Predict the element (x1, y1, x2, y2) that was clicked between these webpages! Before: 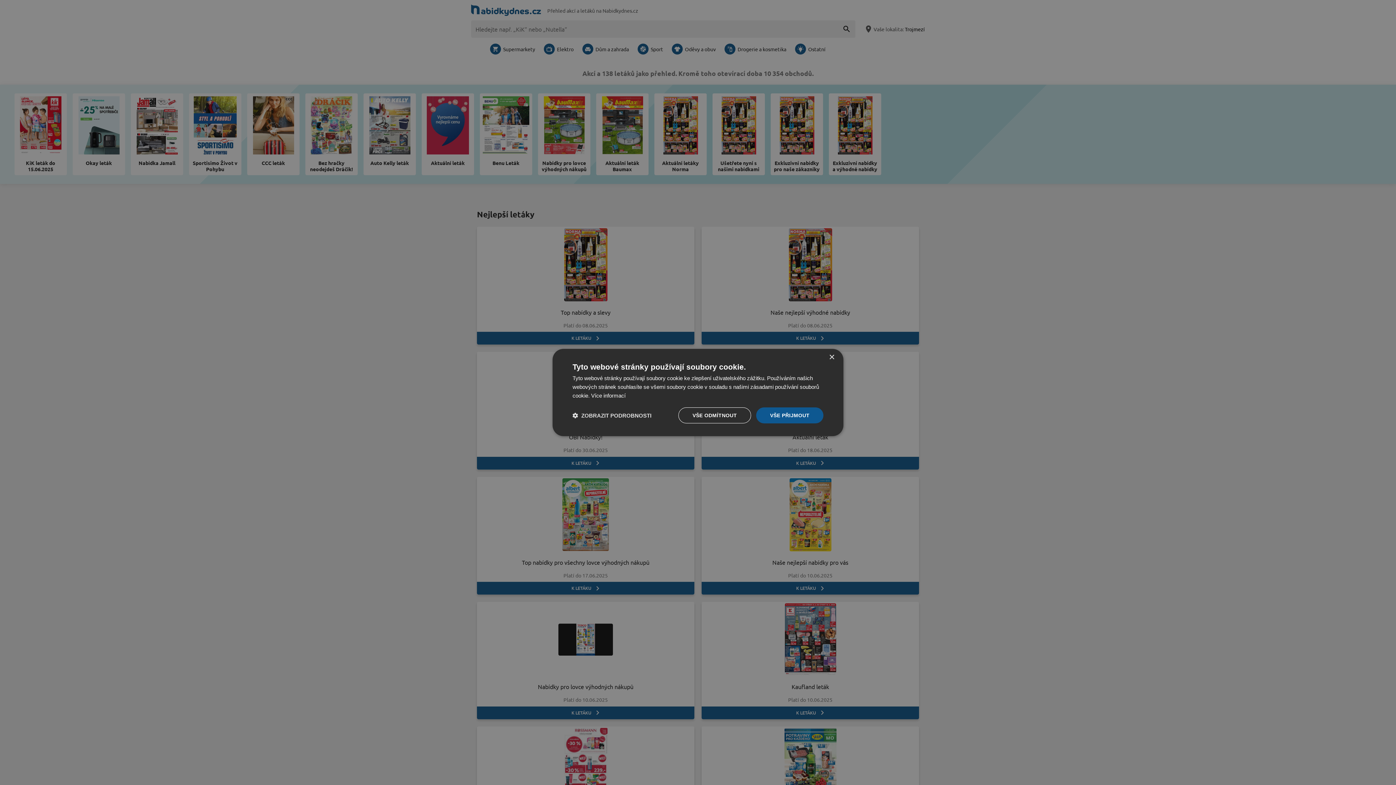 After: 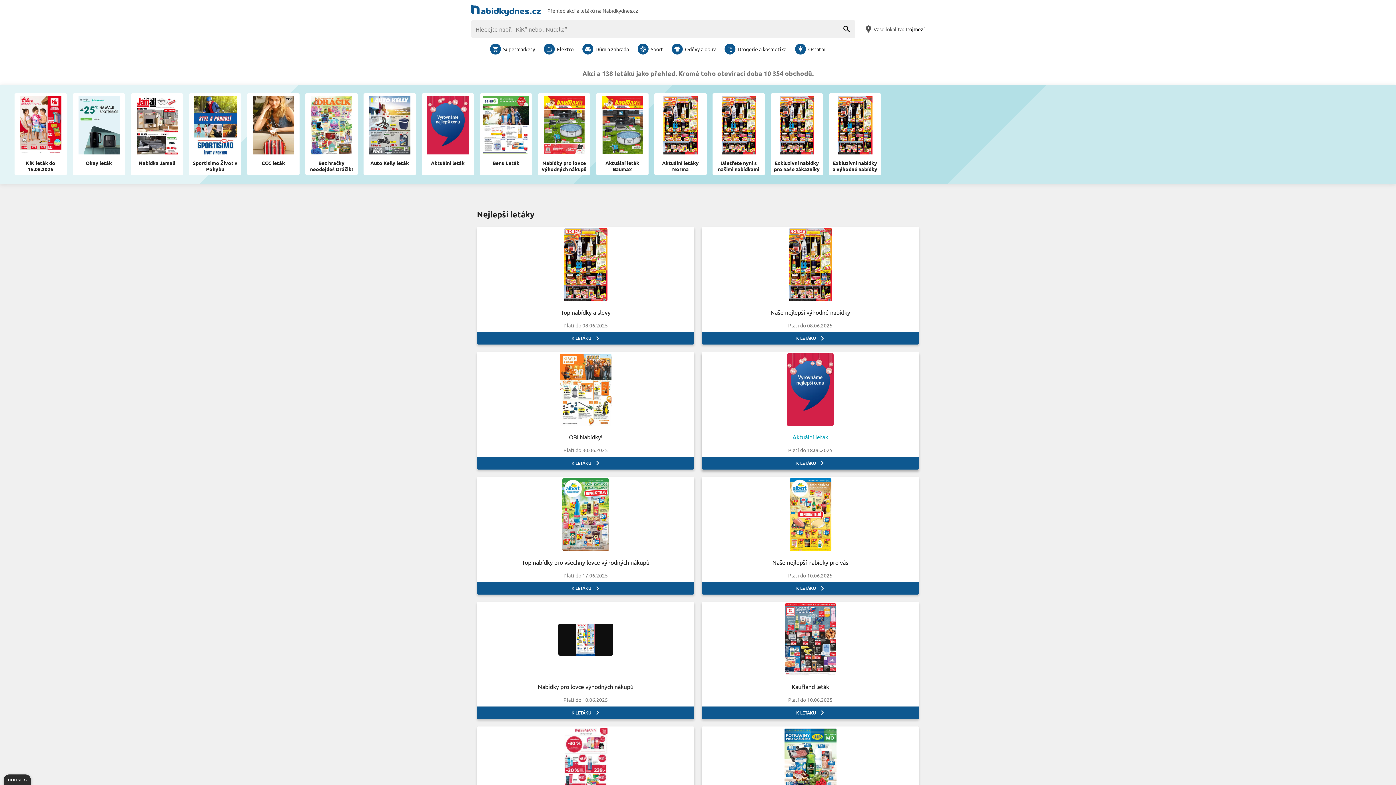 Action: bbox: (829, 354, 834, 360) label: Close